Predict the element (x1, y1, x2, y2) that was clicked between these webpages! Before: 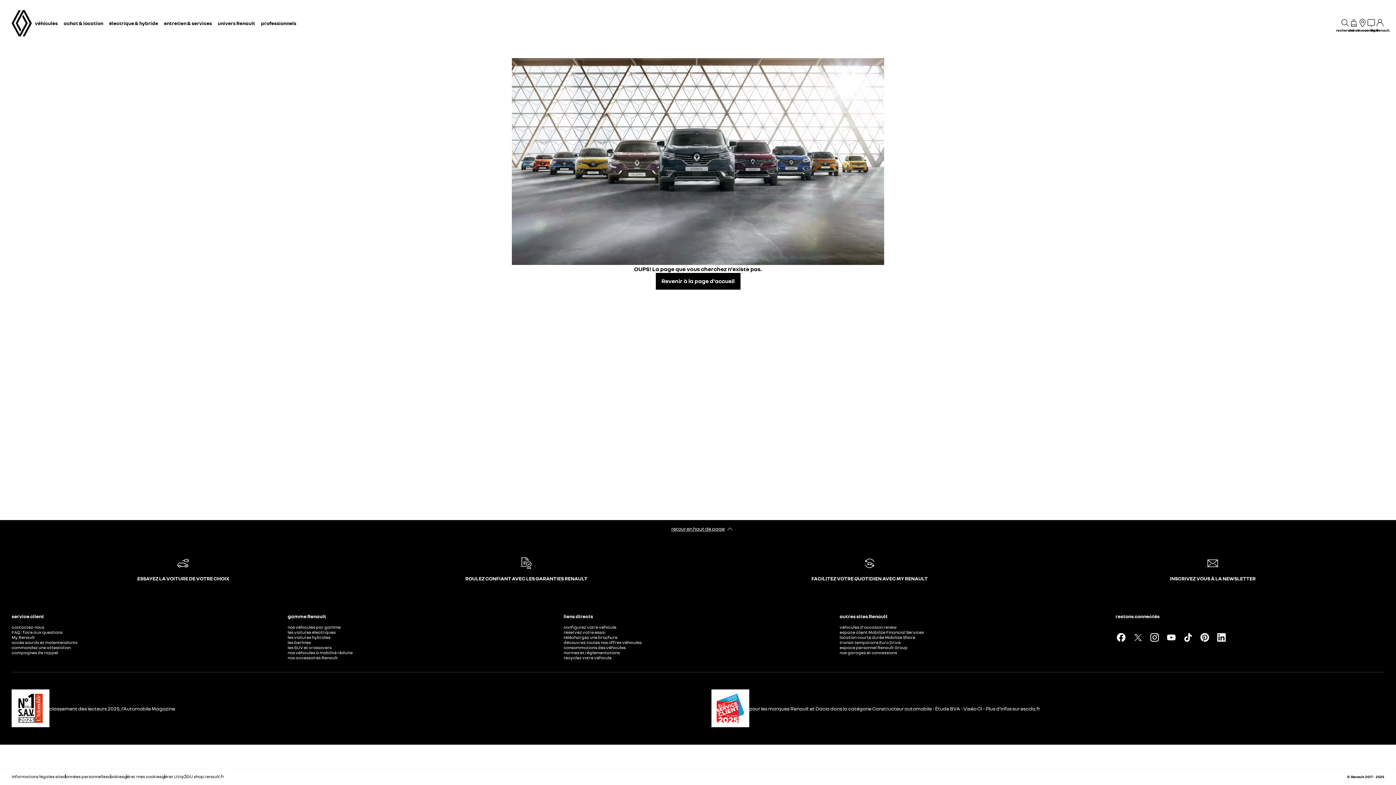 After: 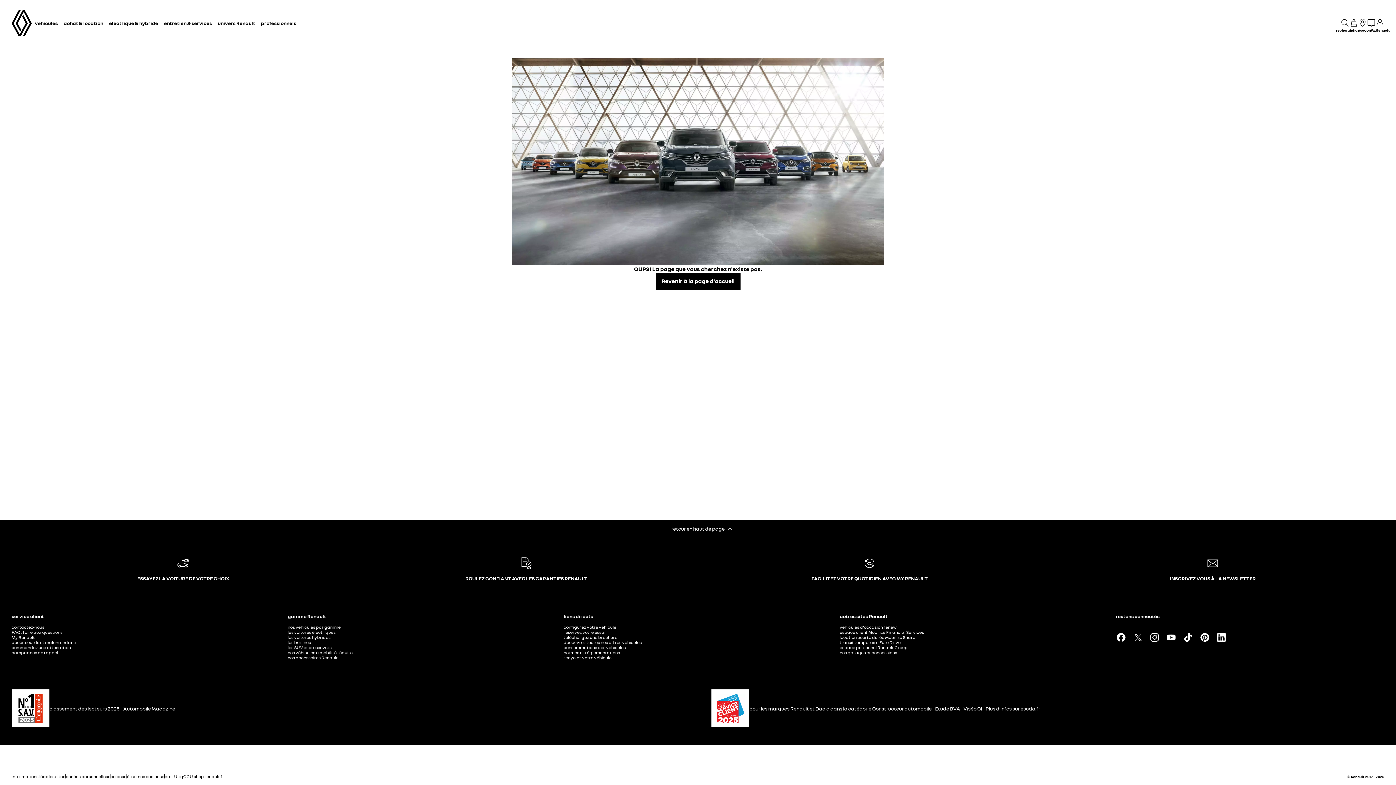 Action: bbox: (805, 546, 933, 590) label: FACILITEZ VOTRE QUOTIDIEN AVEC MY RENAULT